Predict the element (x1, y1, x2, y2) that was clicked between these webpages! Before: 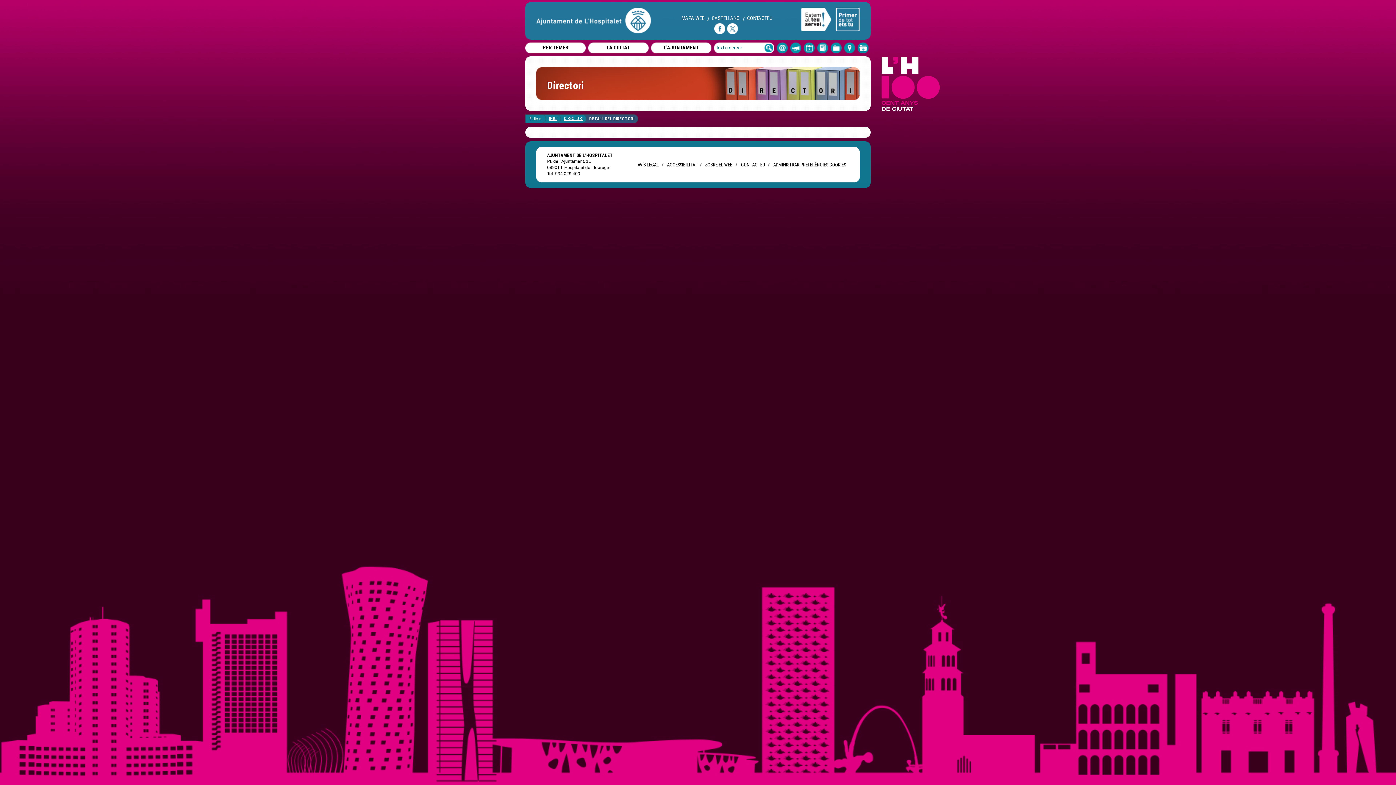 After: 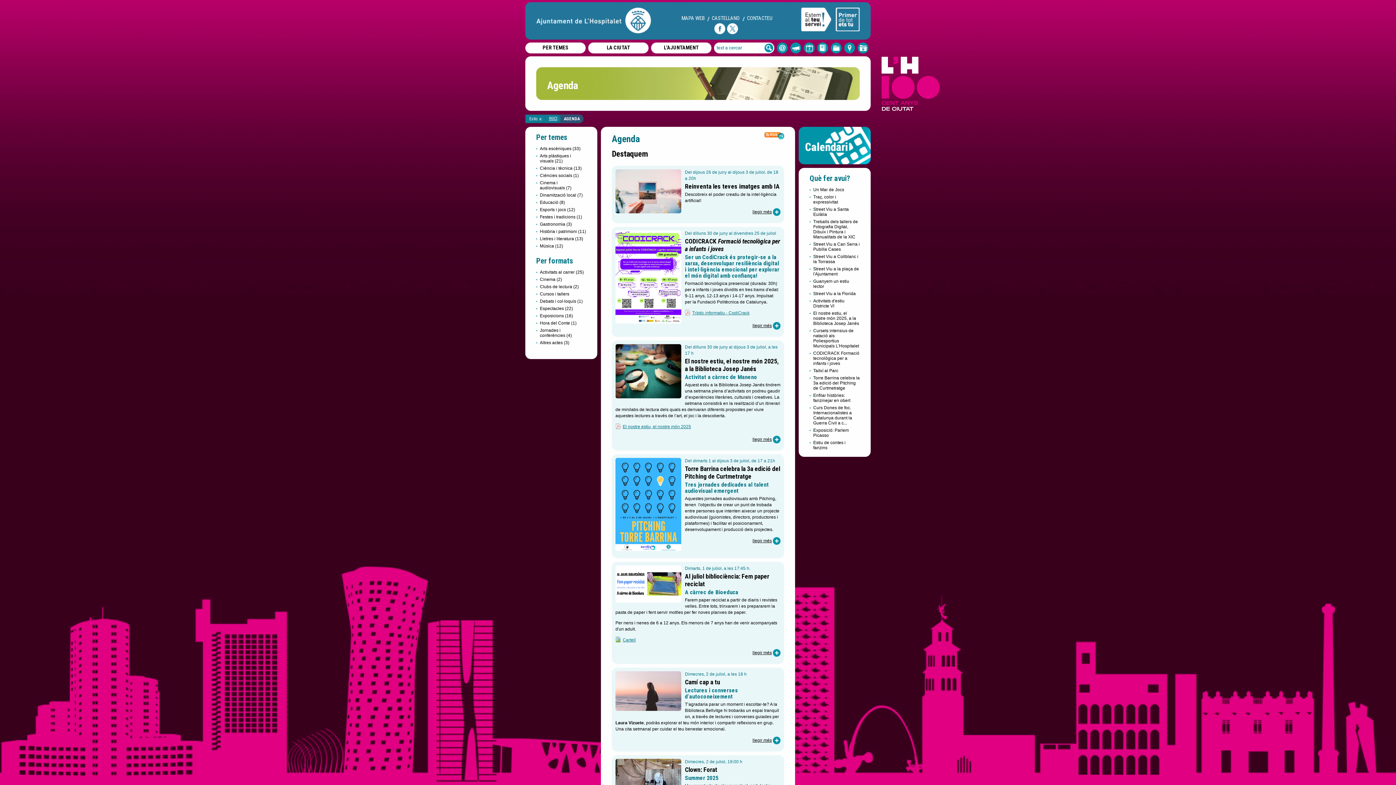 Action: bbox: (804, 42, 814, 53)